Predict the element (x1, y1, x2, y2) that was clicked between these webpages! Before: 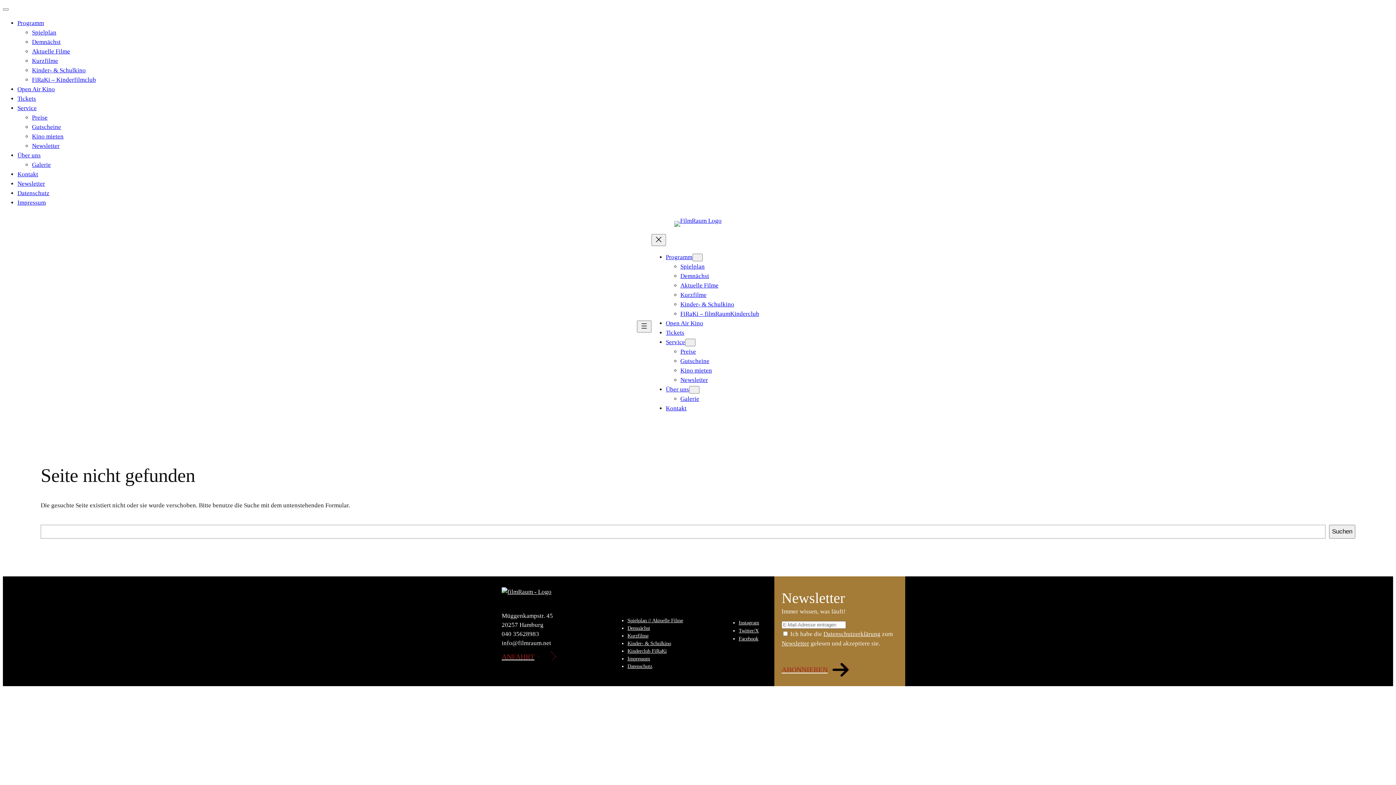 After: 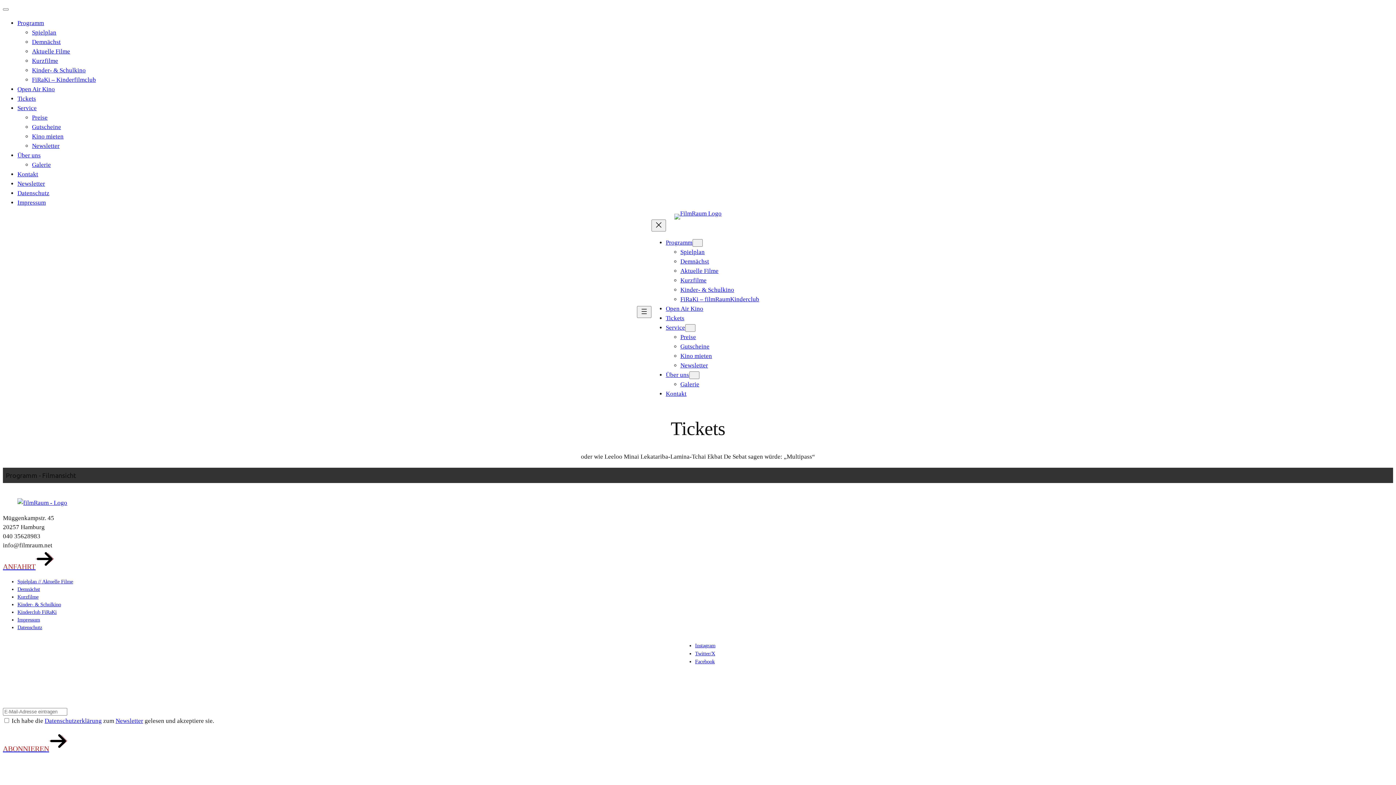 Action: bbox: (666, 329, 684, 336) label: Tickets